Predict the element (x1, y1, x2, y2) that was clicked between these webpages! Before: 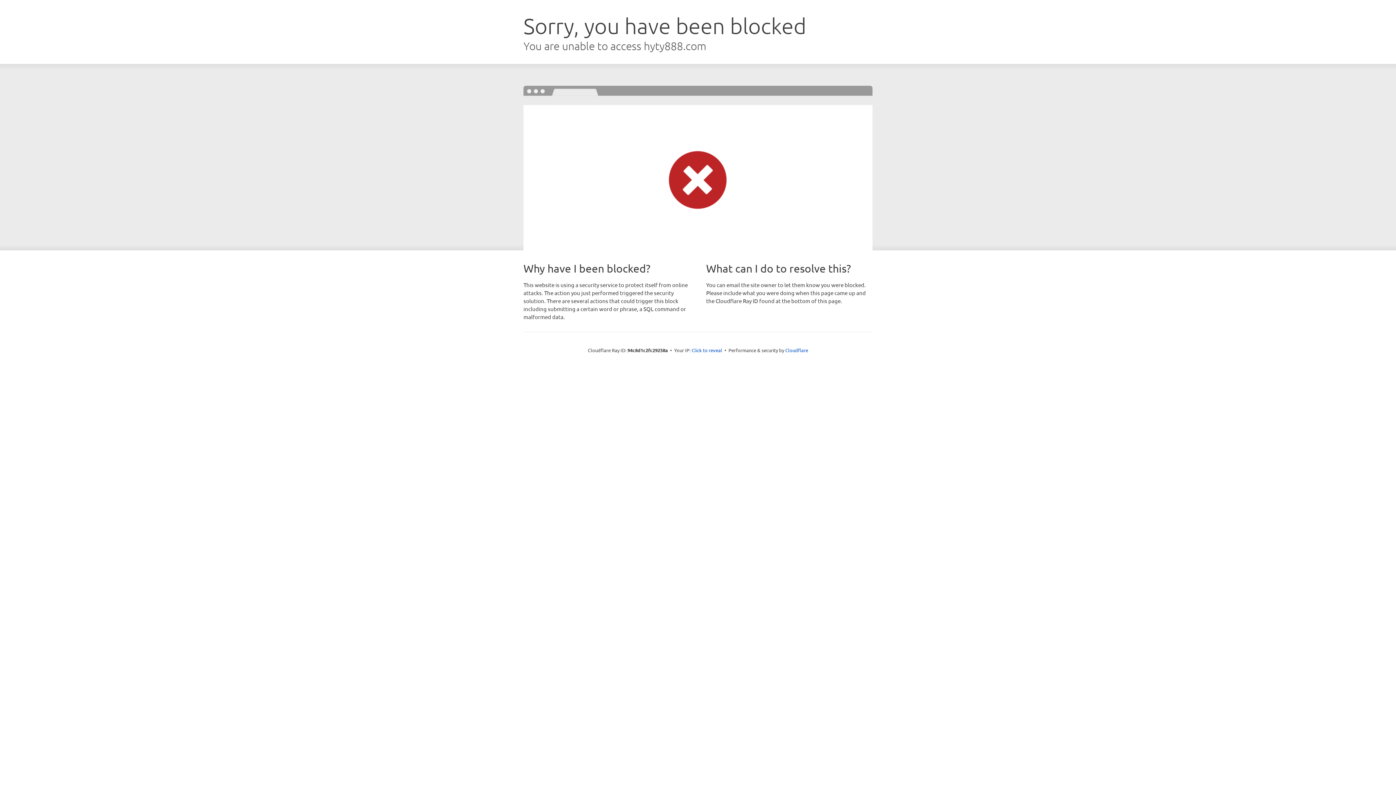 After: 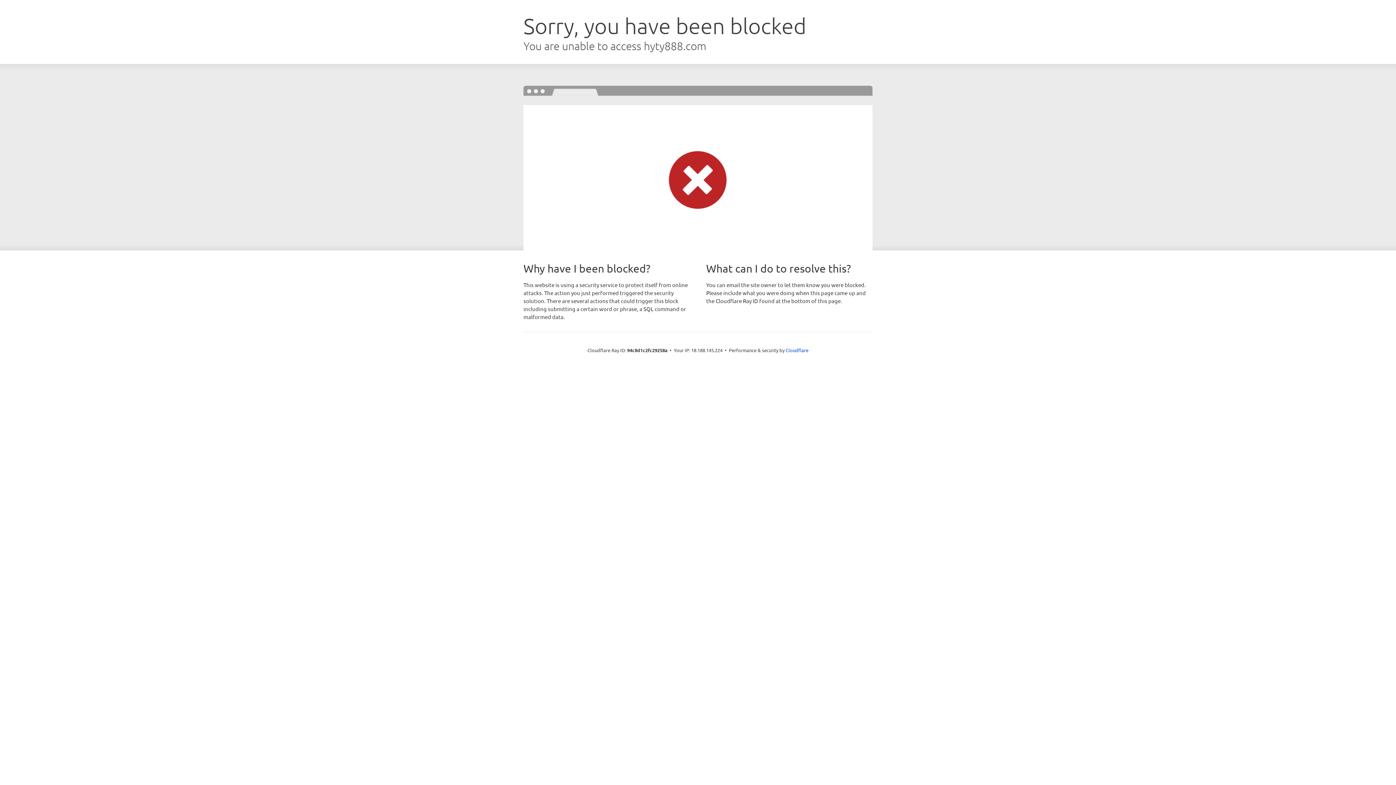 Action: bbox: (691, 346, 722, 353) label: Click to reveal